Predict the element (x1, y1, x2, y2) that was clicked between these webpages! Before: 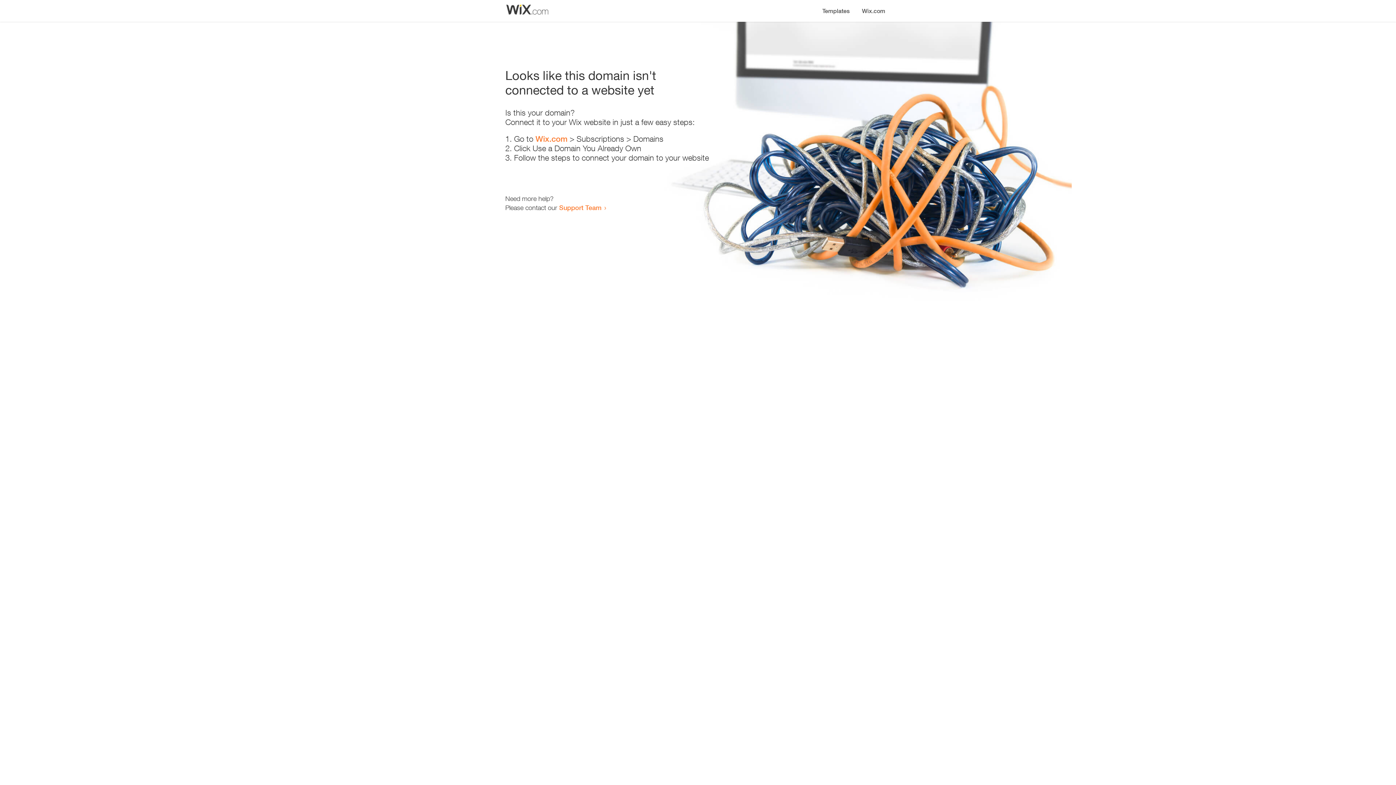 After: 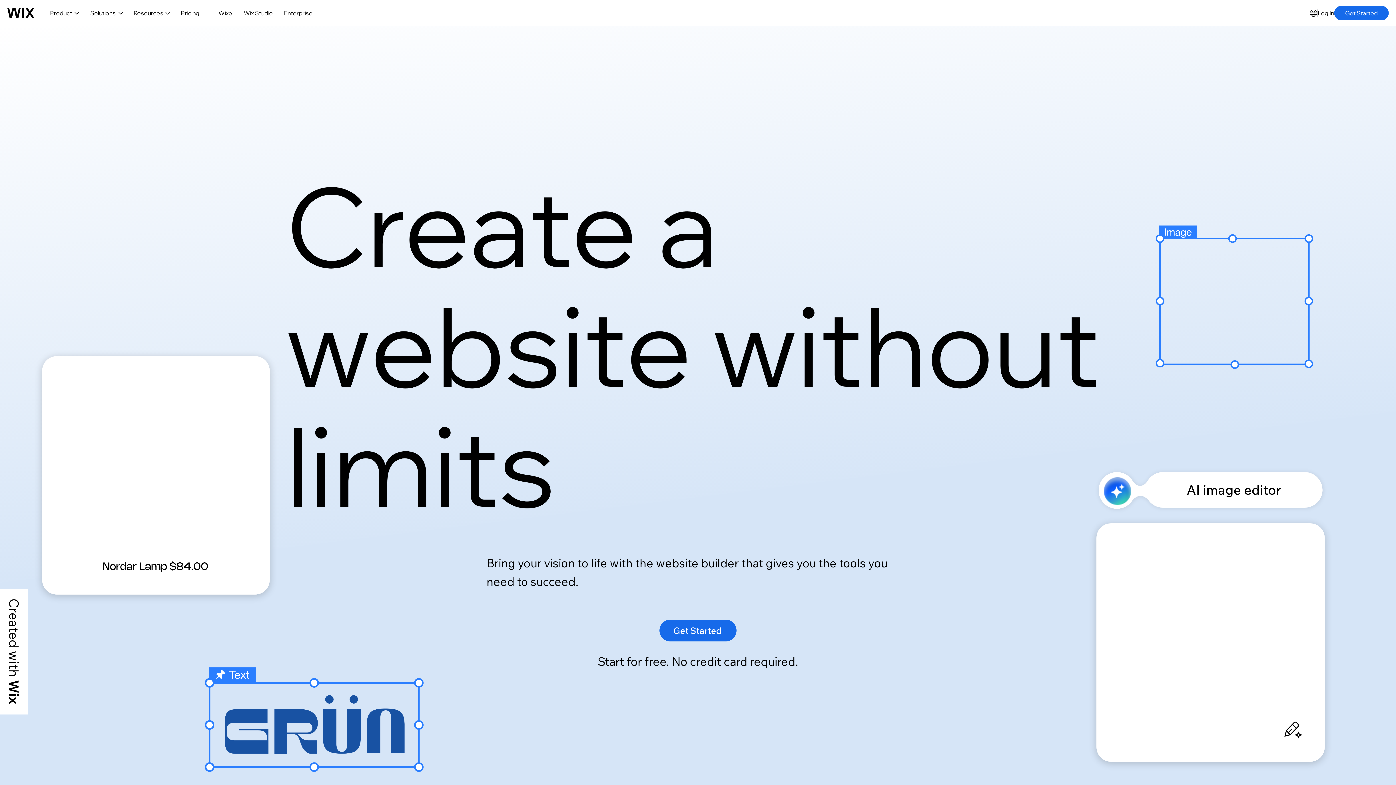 Action: bbox: (535, 134, 567, 143) label: Wix.com